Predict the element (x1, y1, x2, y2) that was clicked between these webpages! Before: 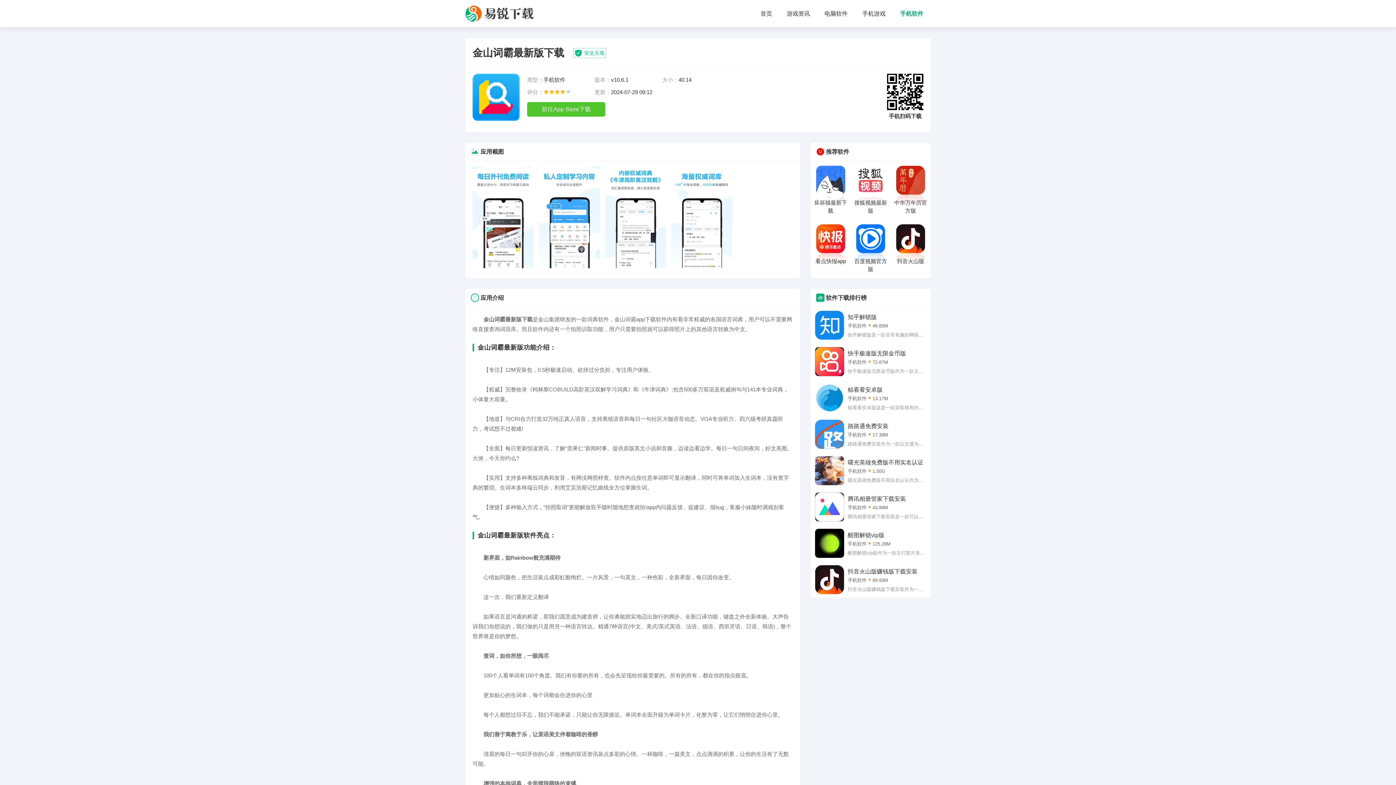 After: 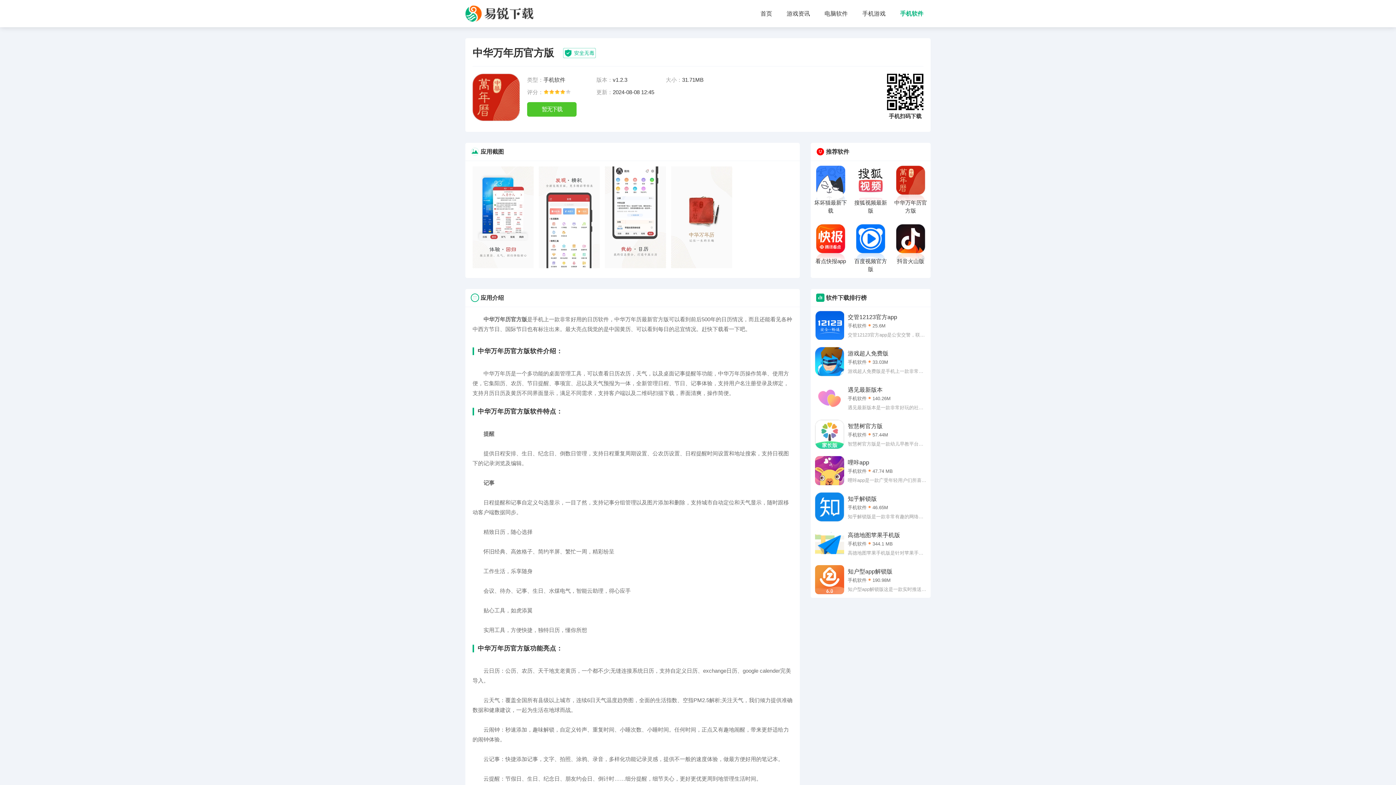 Action: label: 中华万年历官方版 bbox: (894, 165, 927, 214)